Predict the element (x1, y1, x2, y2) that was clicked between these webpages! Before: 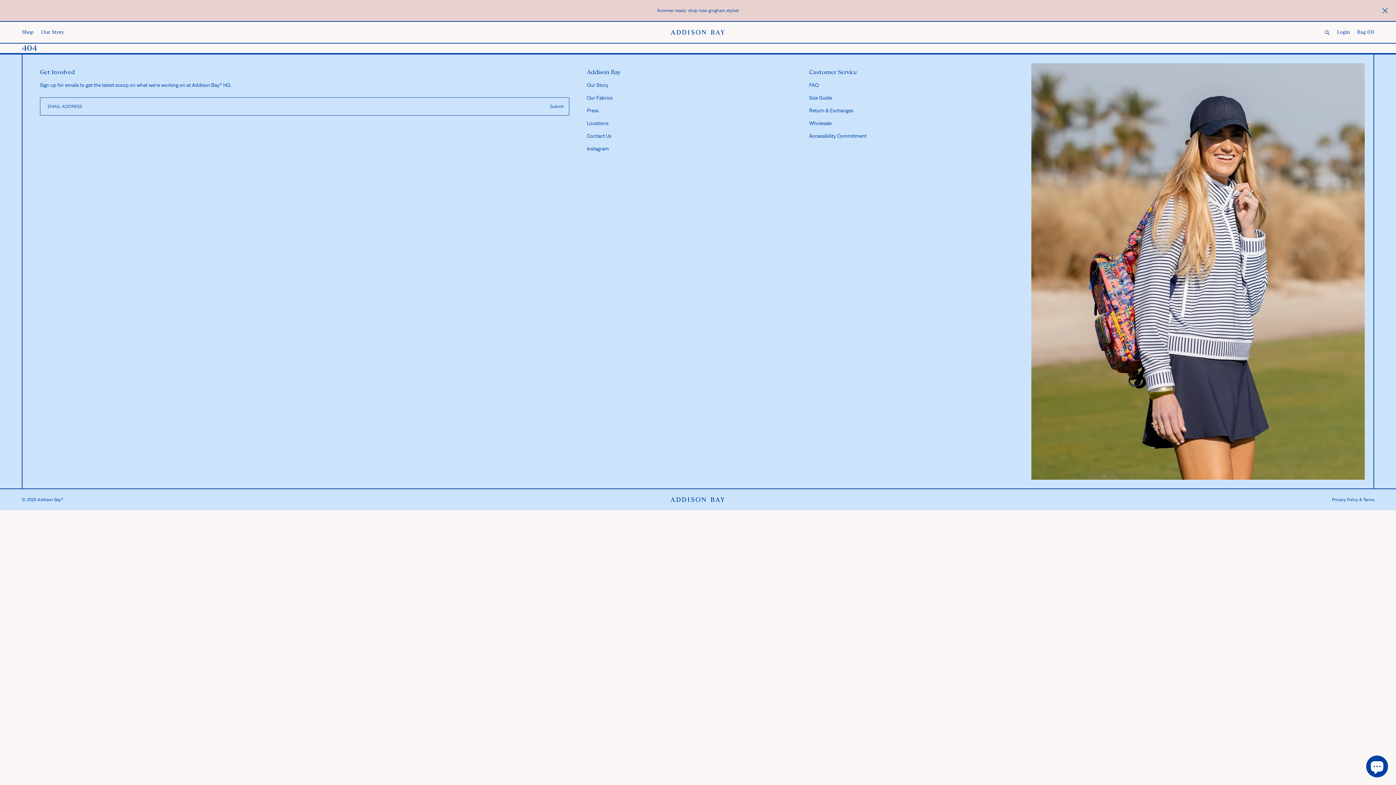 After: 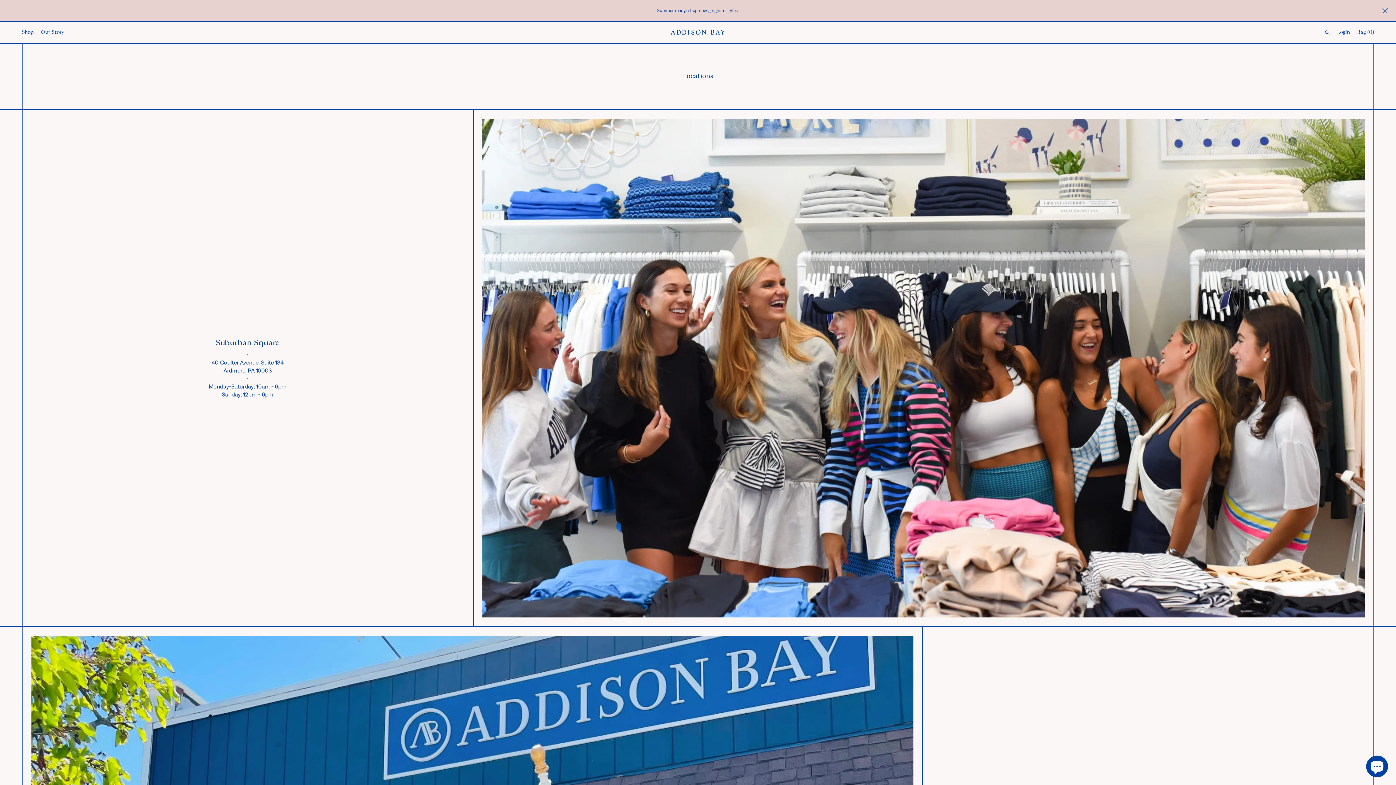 Action: label: Locations bbox: (587, 120, 608, 126)